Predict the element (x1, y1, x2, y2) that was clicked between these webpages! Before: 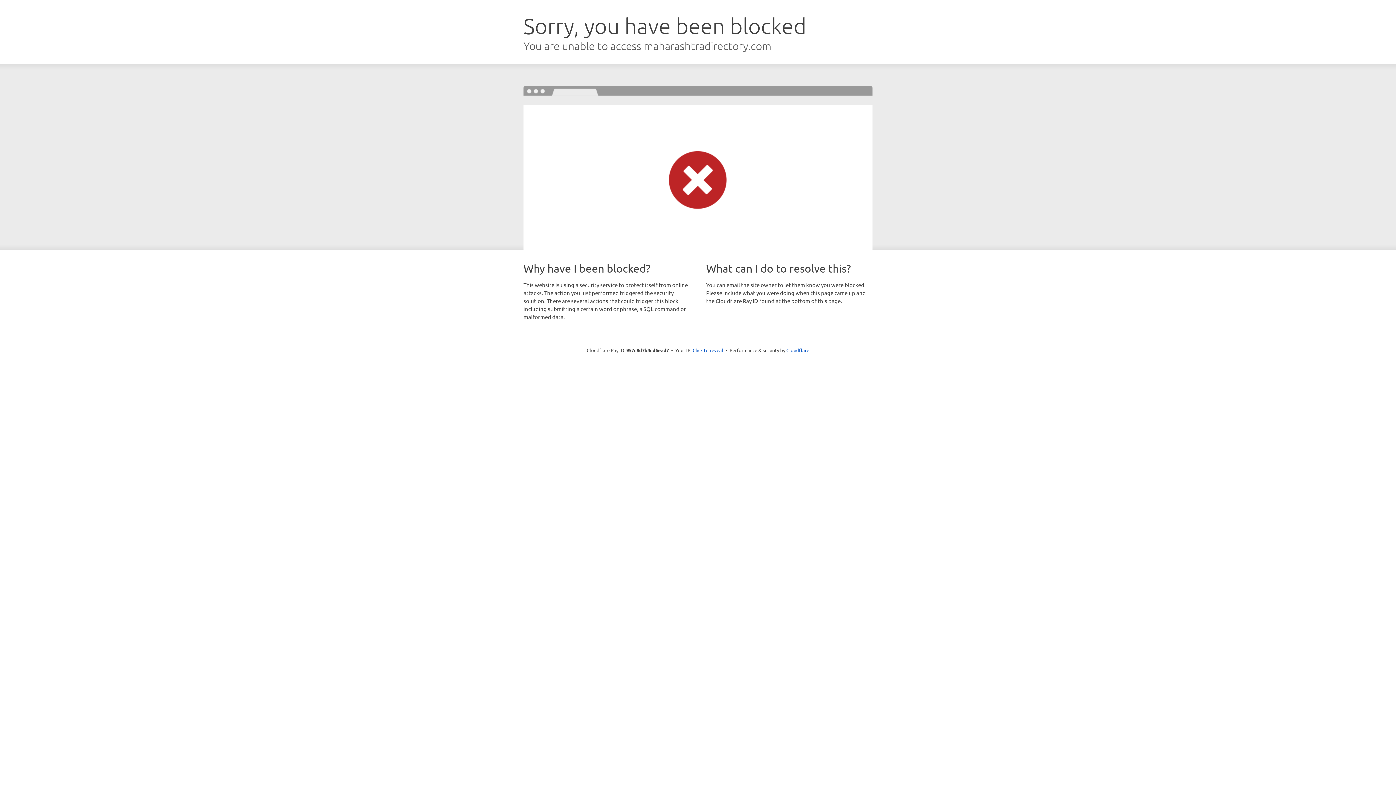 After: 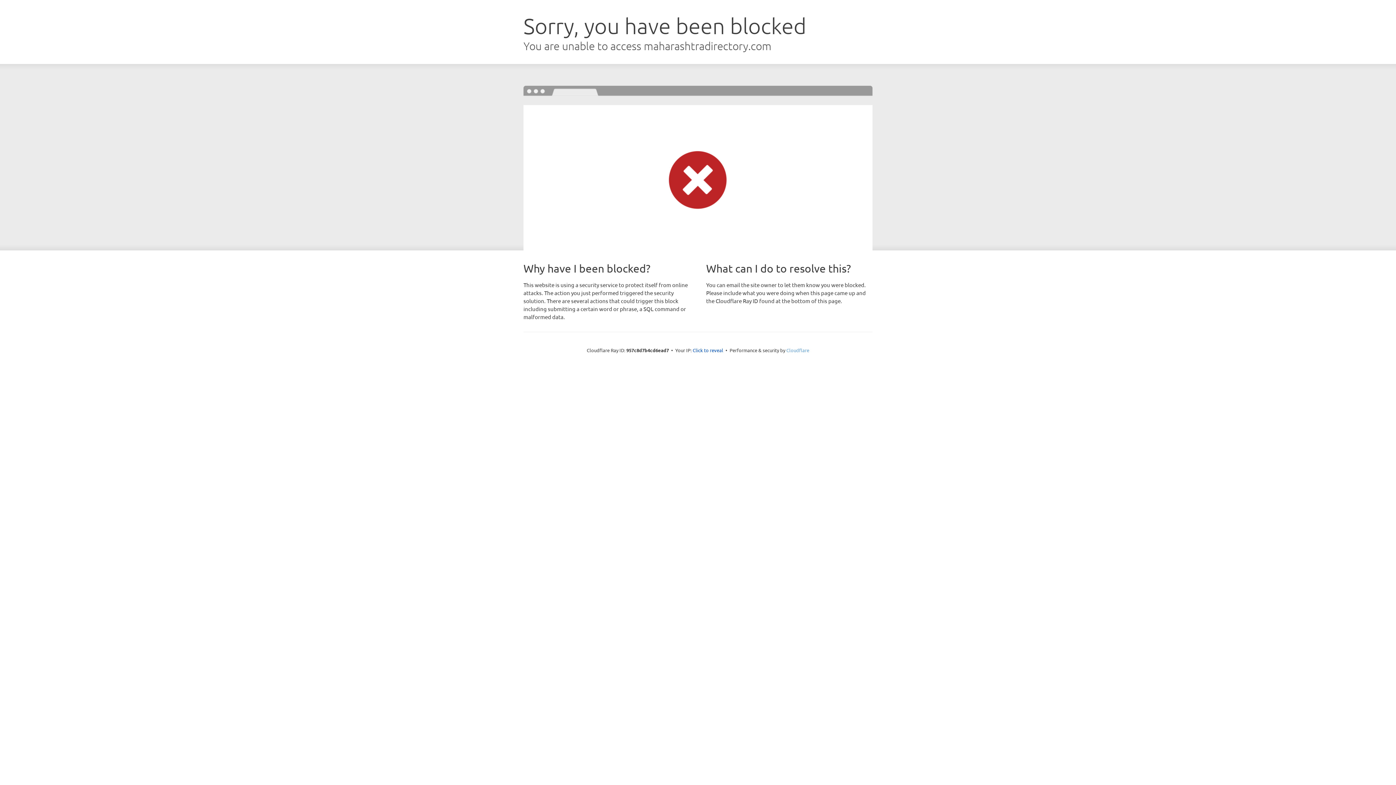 Action: bbox: (786, 347, 809, 353) label: Cloudflare